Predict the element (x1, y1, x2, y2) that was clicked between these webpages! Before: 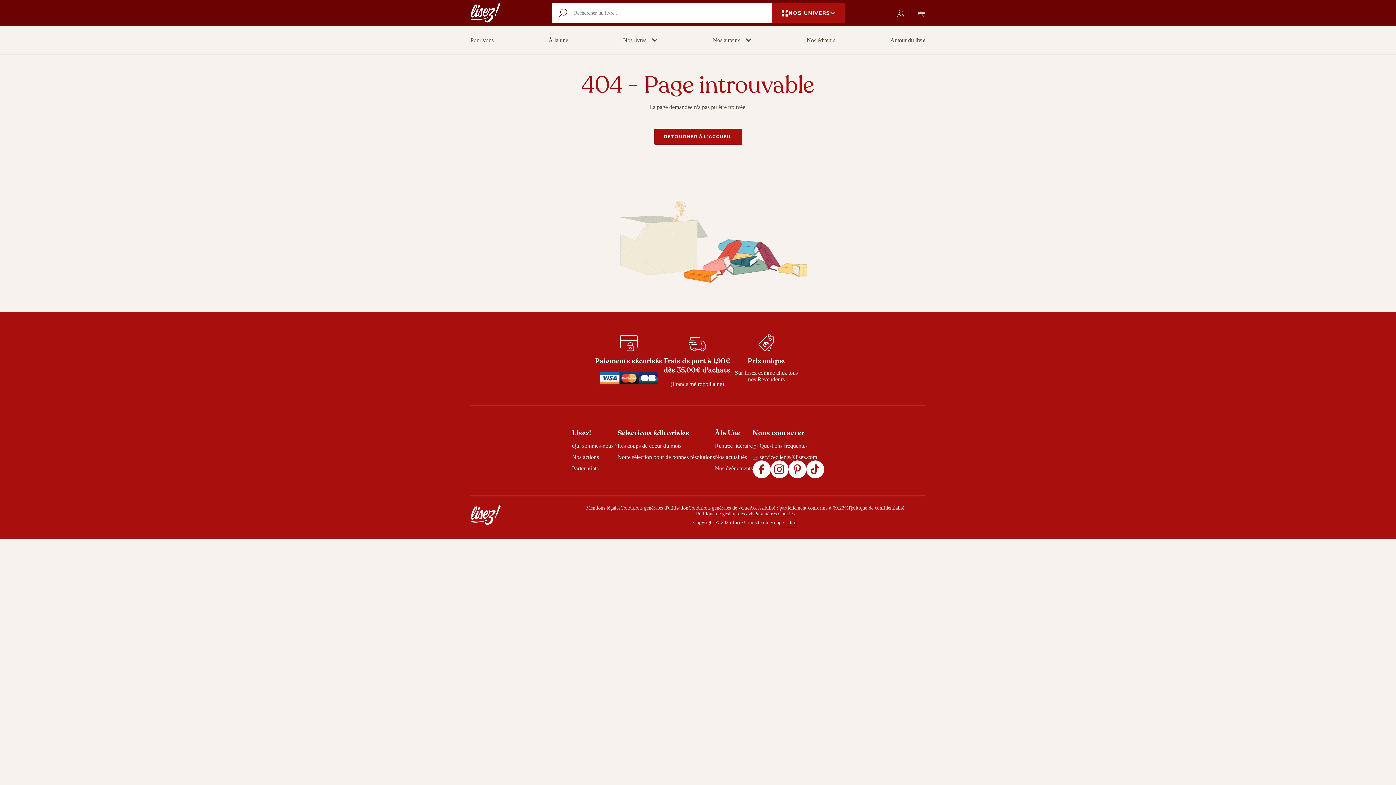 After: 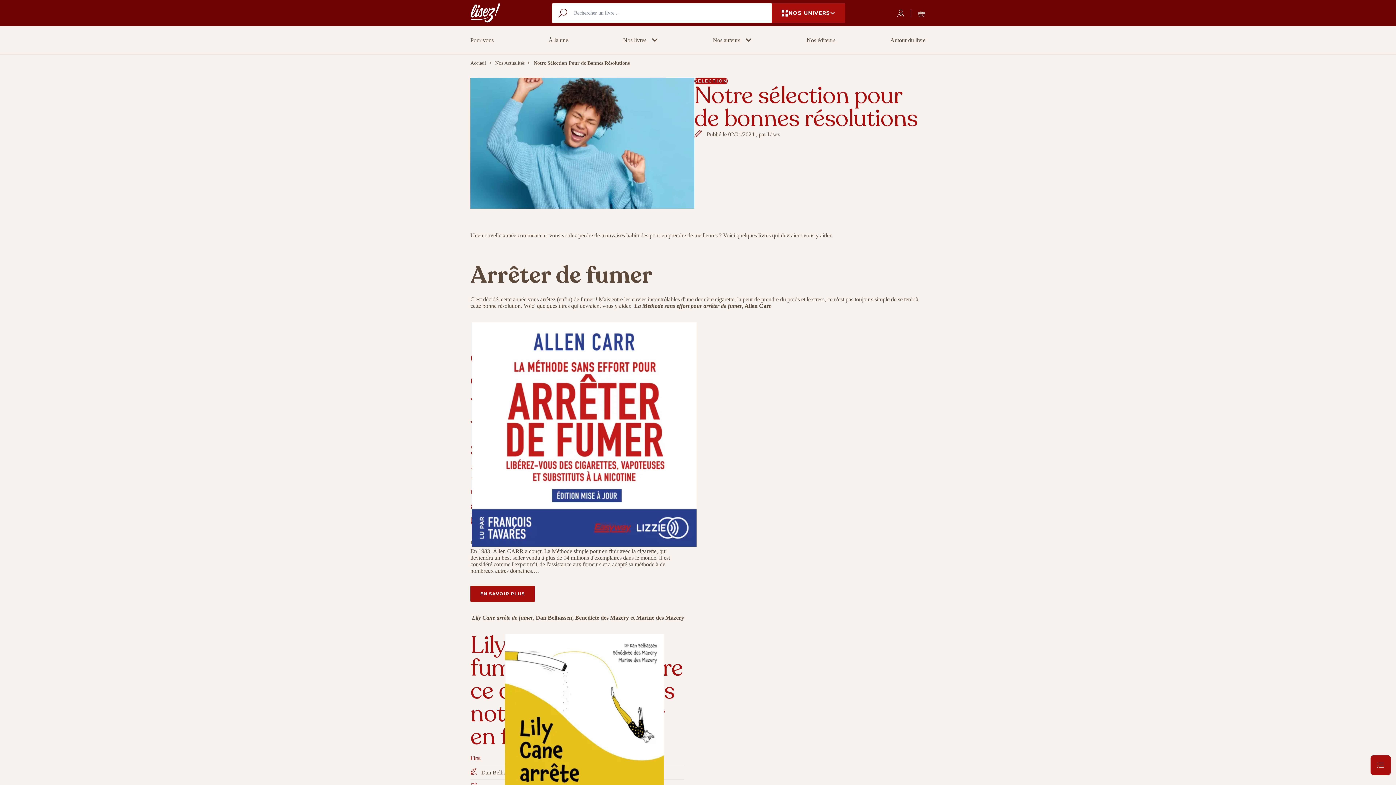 Action: label: Notre sélection pour de bonnes résolutions bbox: (617, 454, 715, 460)